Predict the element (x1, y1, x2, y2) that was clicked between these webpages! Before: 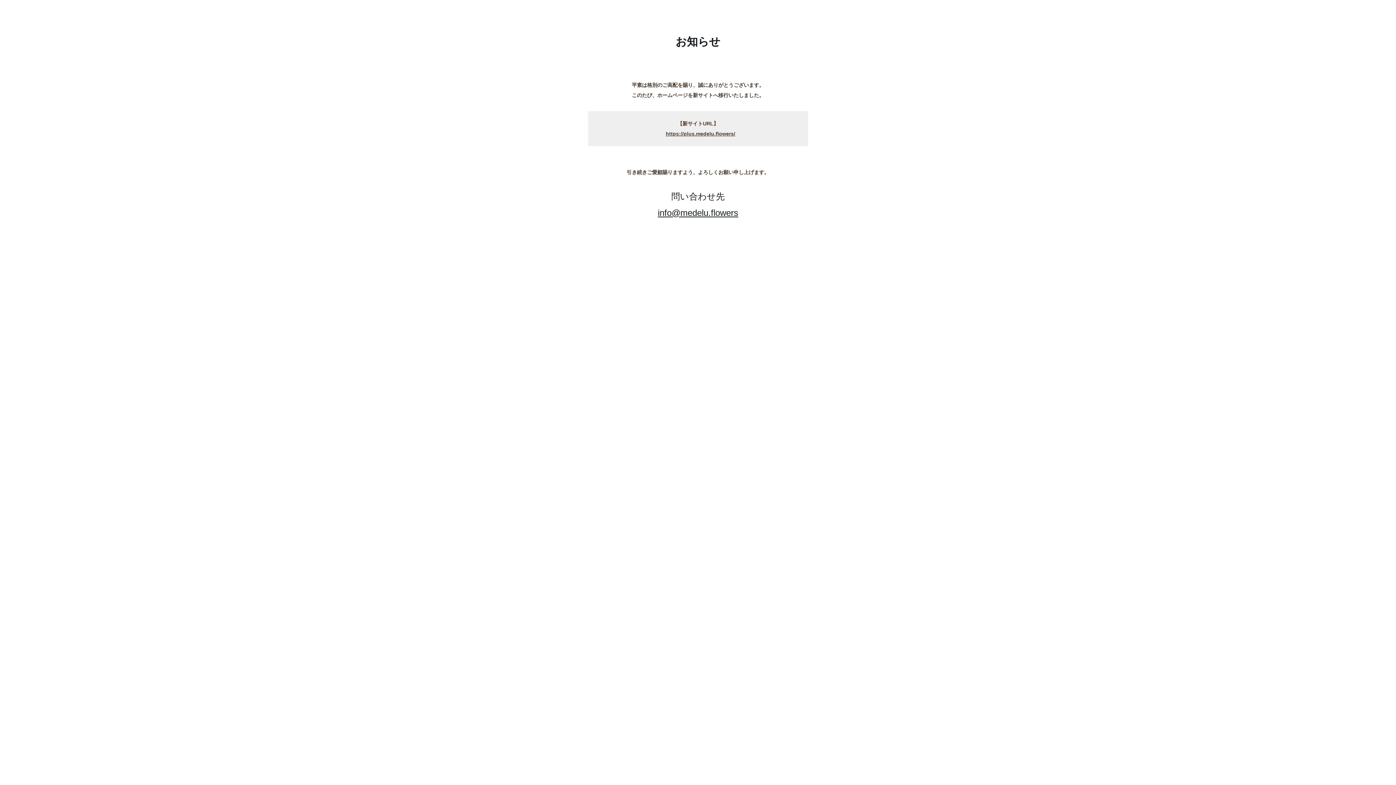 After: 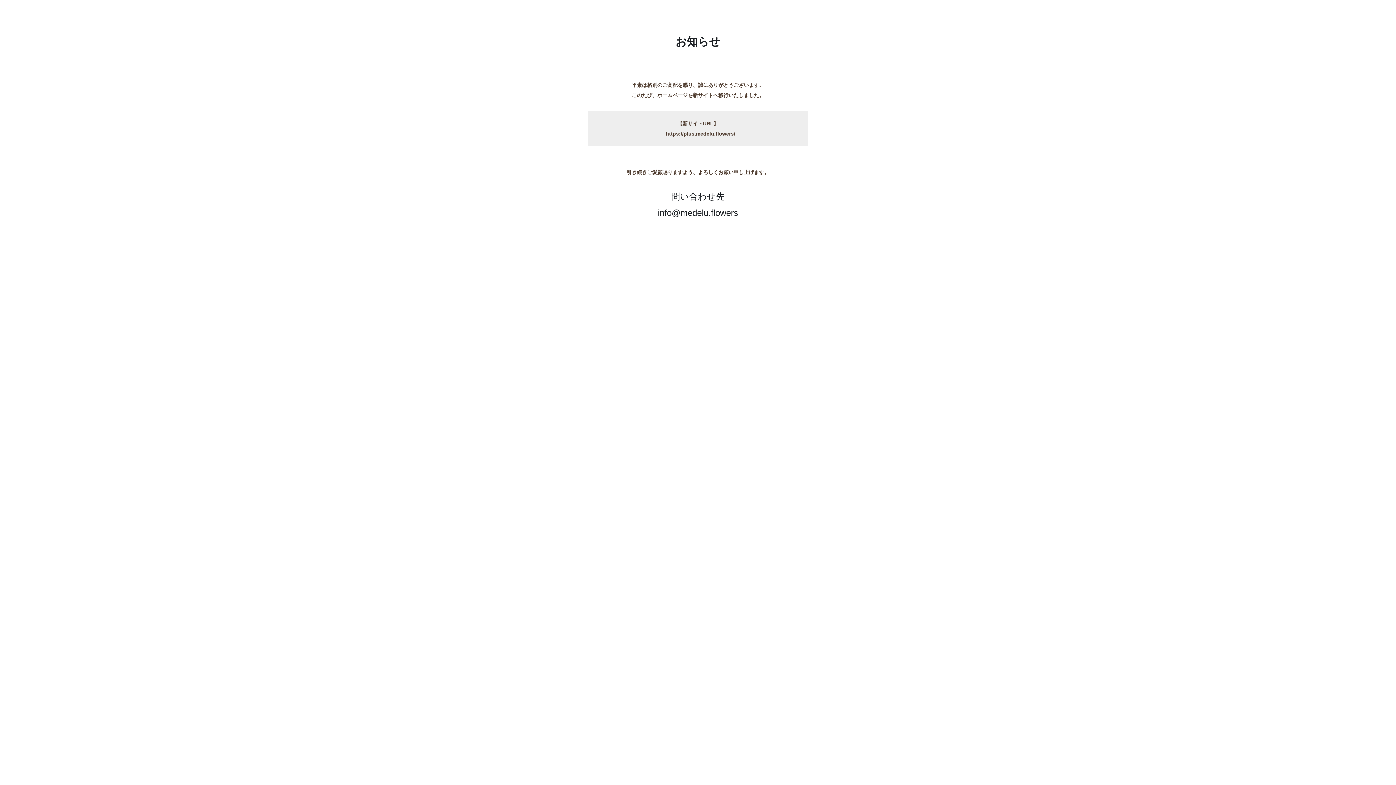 Action: bbox: (658, 208, 738, 217) label: info@medelu.flowers